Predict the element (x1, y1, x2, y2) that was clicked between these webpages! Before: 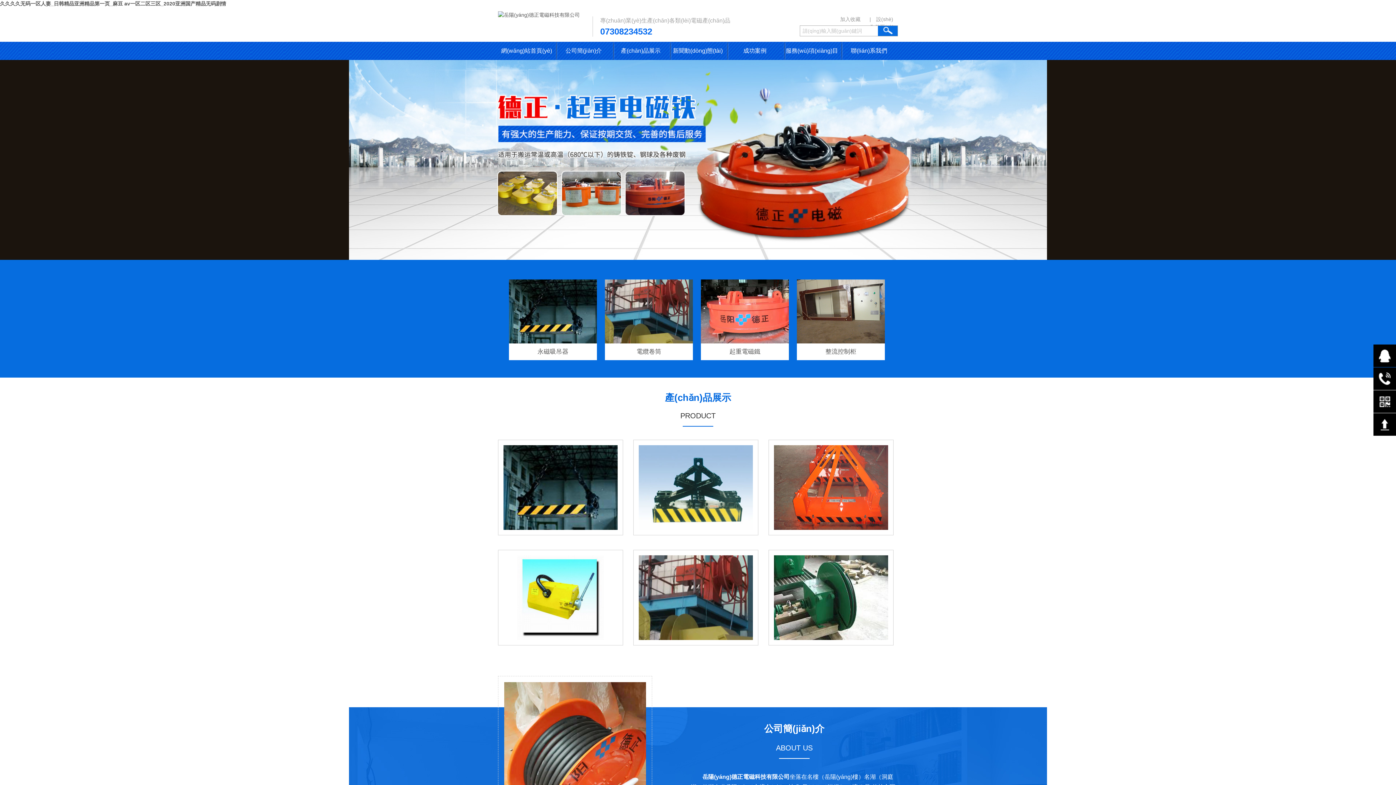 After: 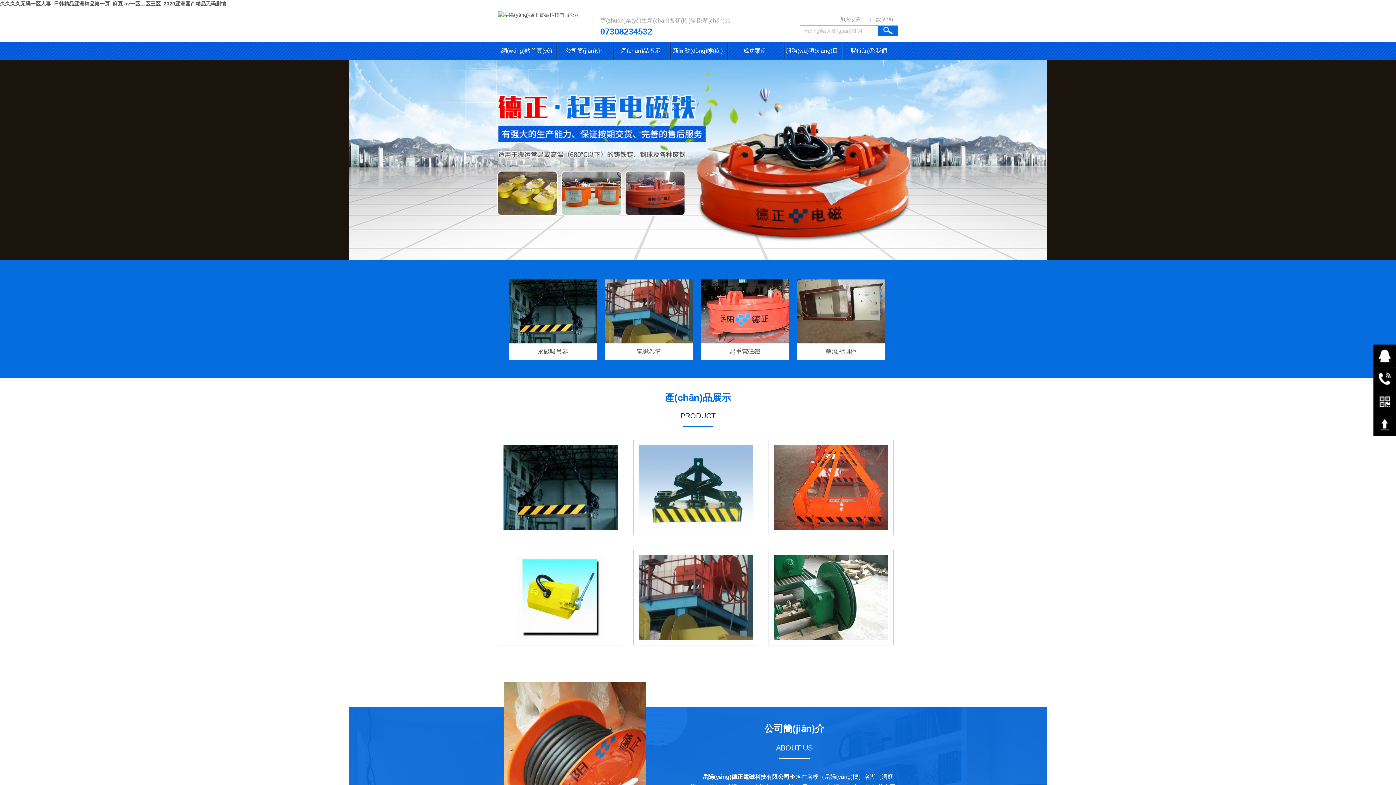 Action: bbox: (0, 0, 226, 6) label: 久久久久无码一区人妻_日韩精品亚洲精品第一页_麻豆 av一区二区三区_2020亚洲国产精品无码剧情